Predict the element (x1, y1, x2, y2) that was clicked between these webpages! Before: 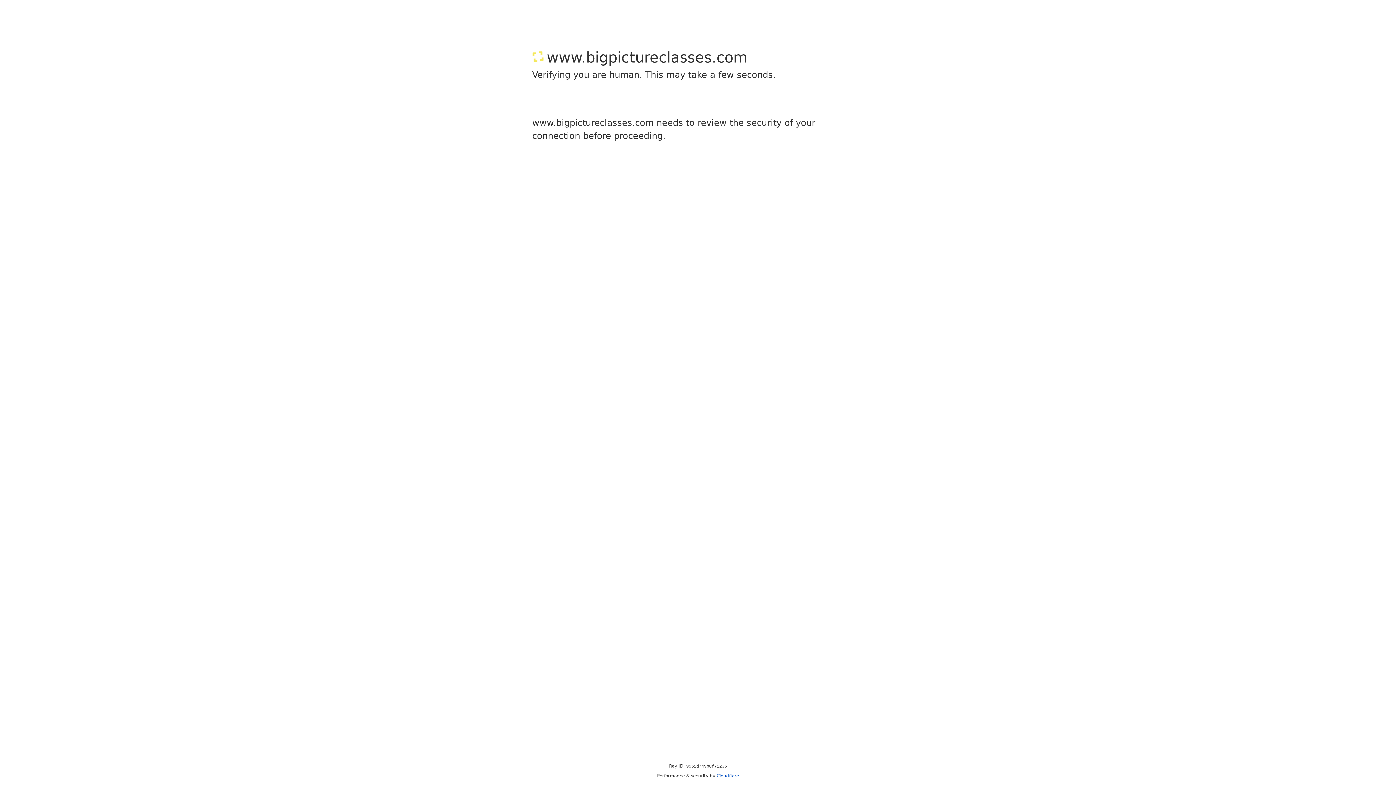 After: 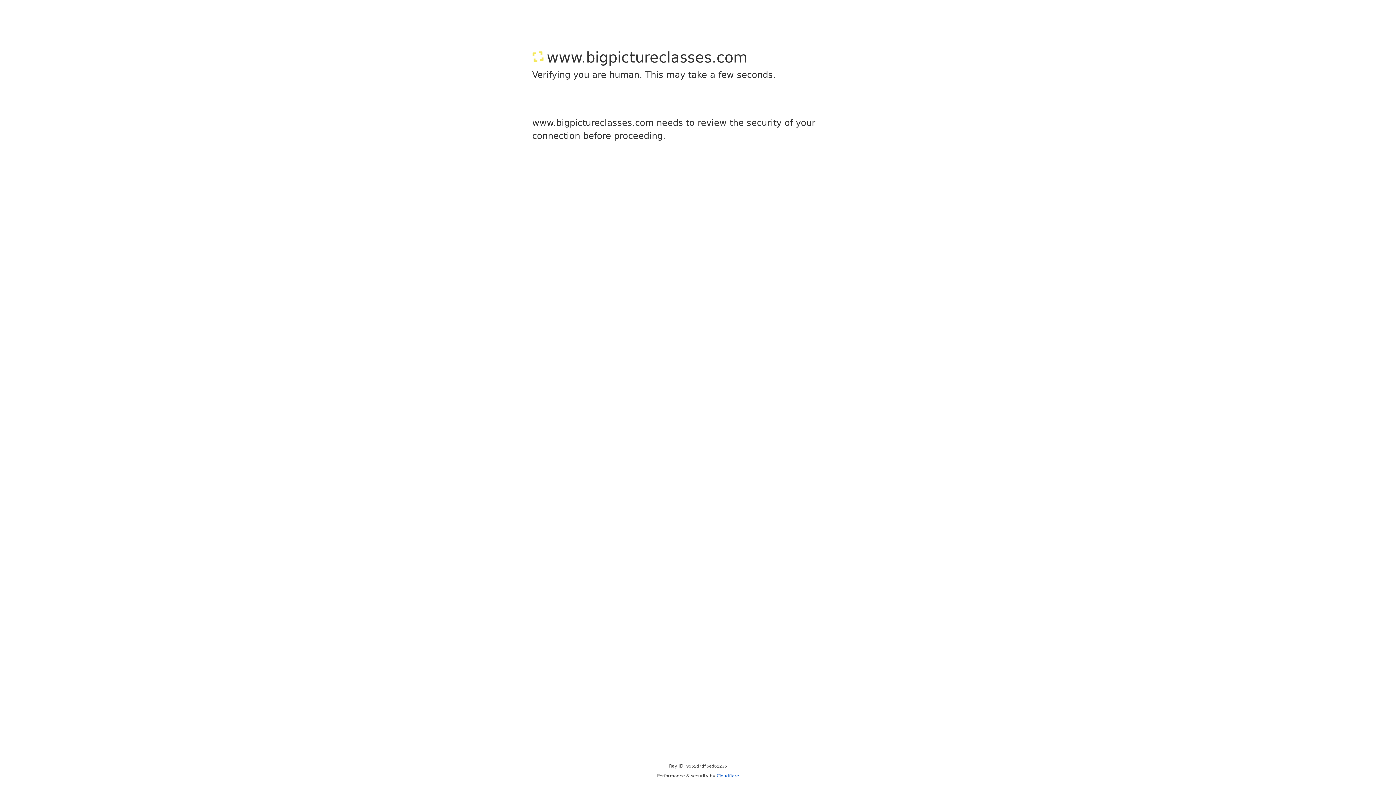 Action: bbox: (716, 773, 739, 778) label: Cloudflare